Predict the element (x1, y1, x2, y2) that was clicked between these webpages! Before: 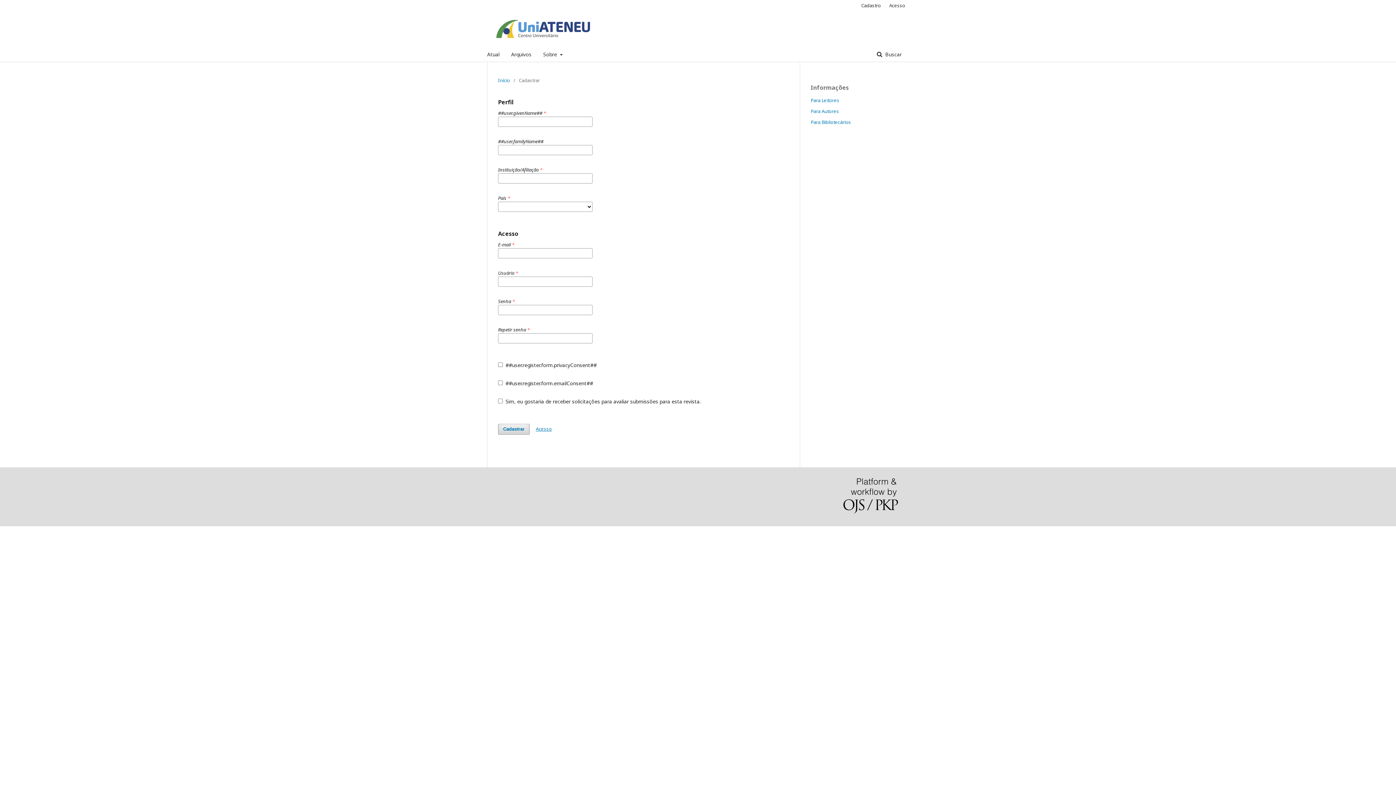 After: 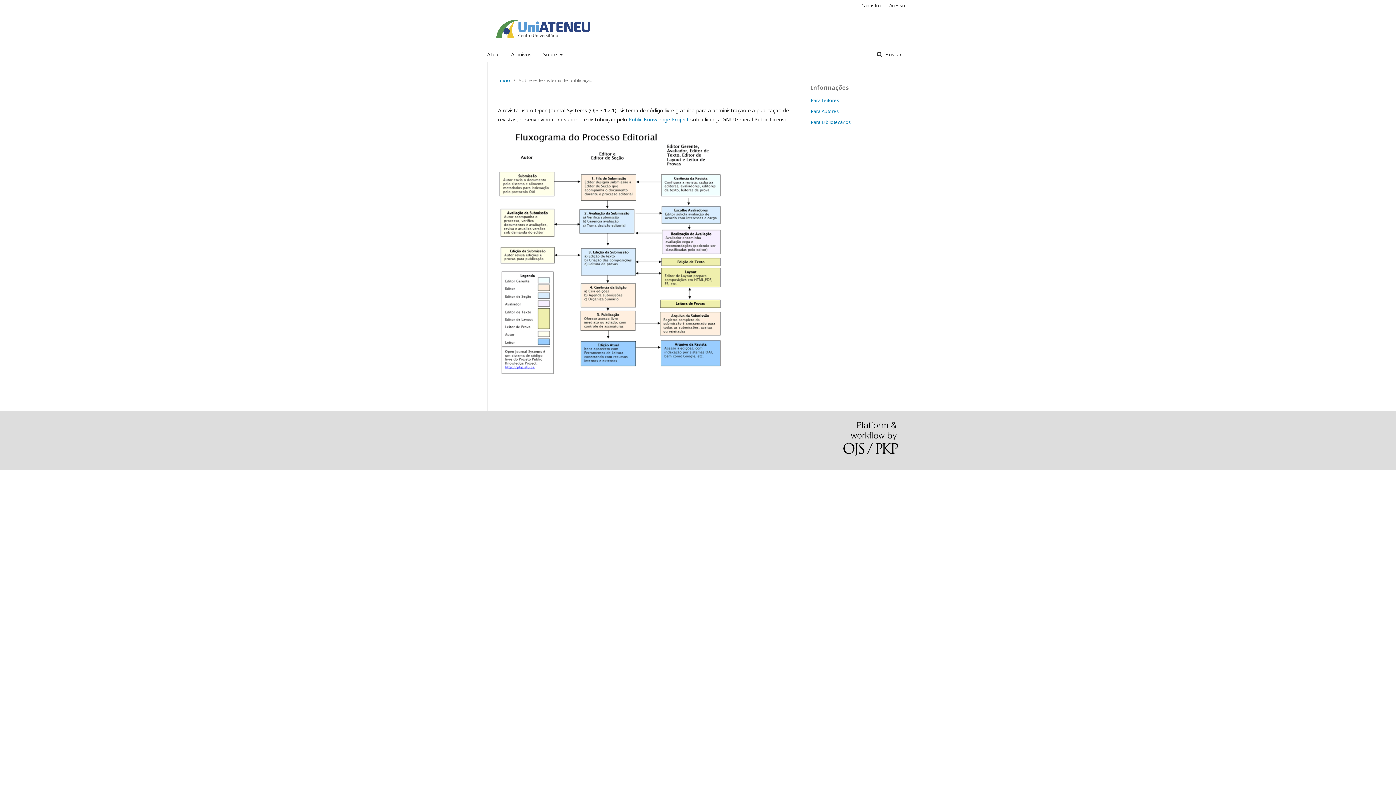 Action: bbox: (843, 478, 898, 515)